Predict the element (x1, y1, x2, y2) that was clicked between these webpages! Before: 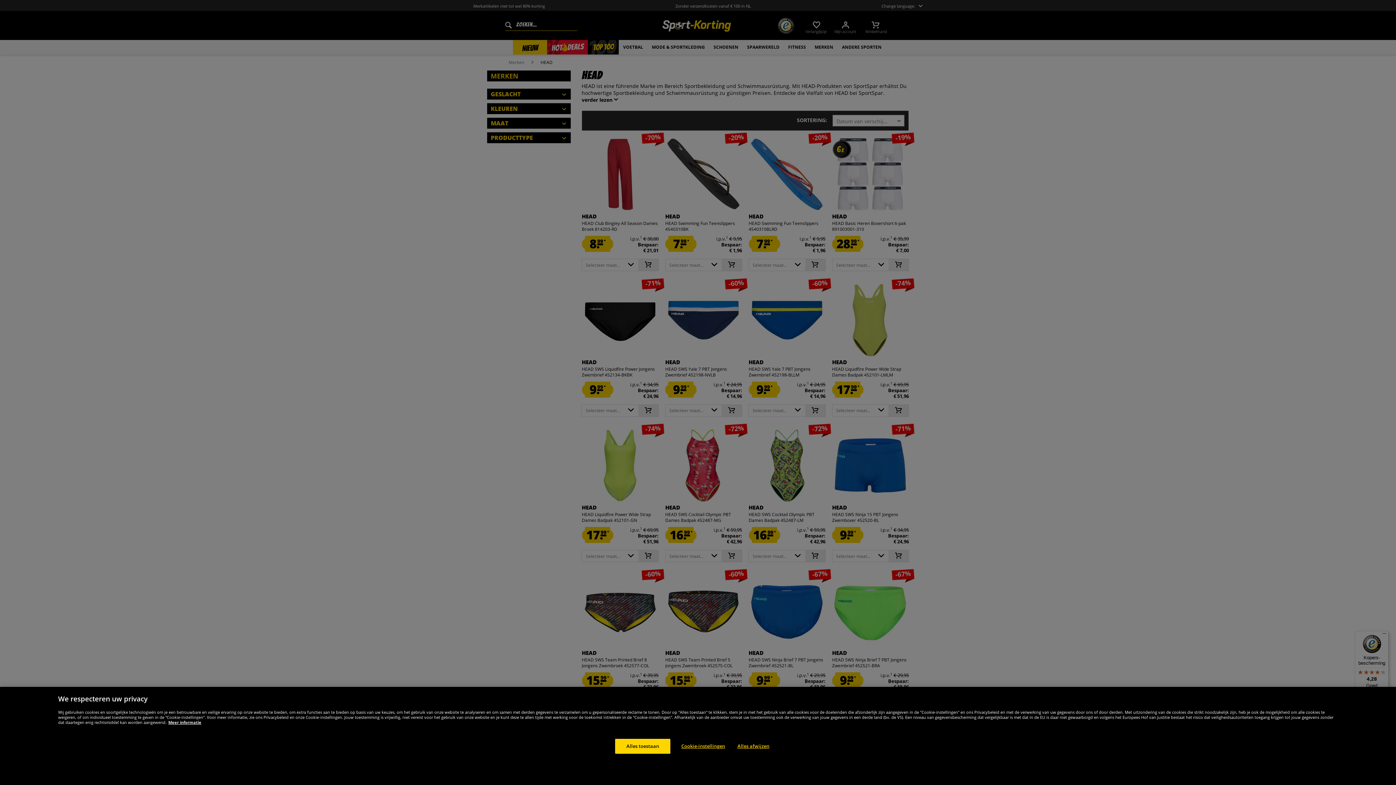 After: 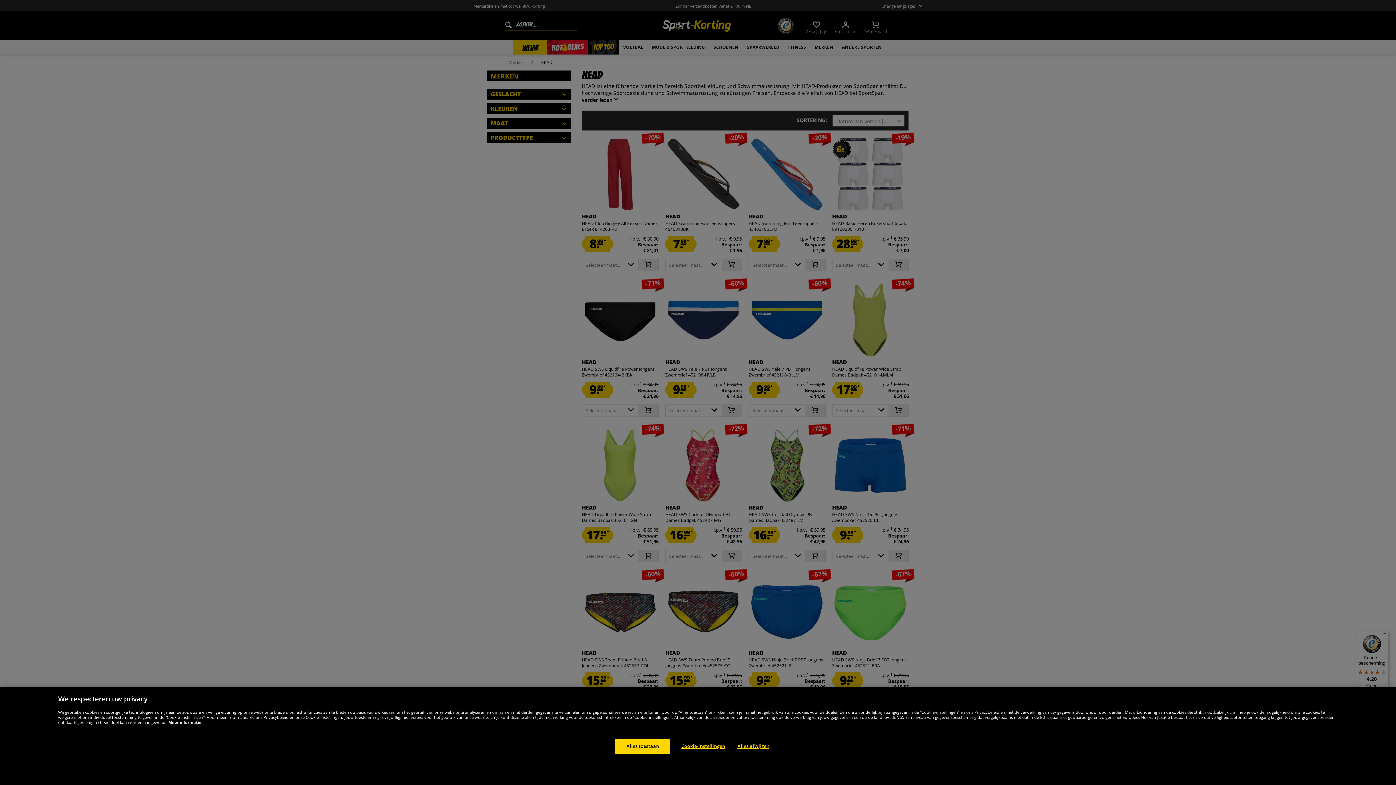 Action: label: Meer informatie over uw privacy, opent in een nieuw tabblad bbox: (168, 720, 201, 725)